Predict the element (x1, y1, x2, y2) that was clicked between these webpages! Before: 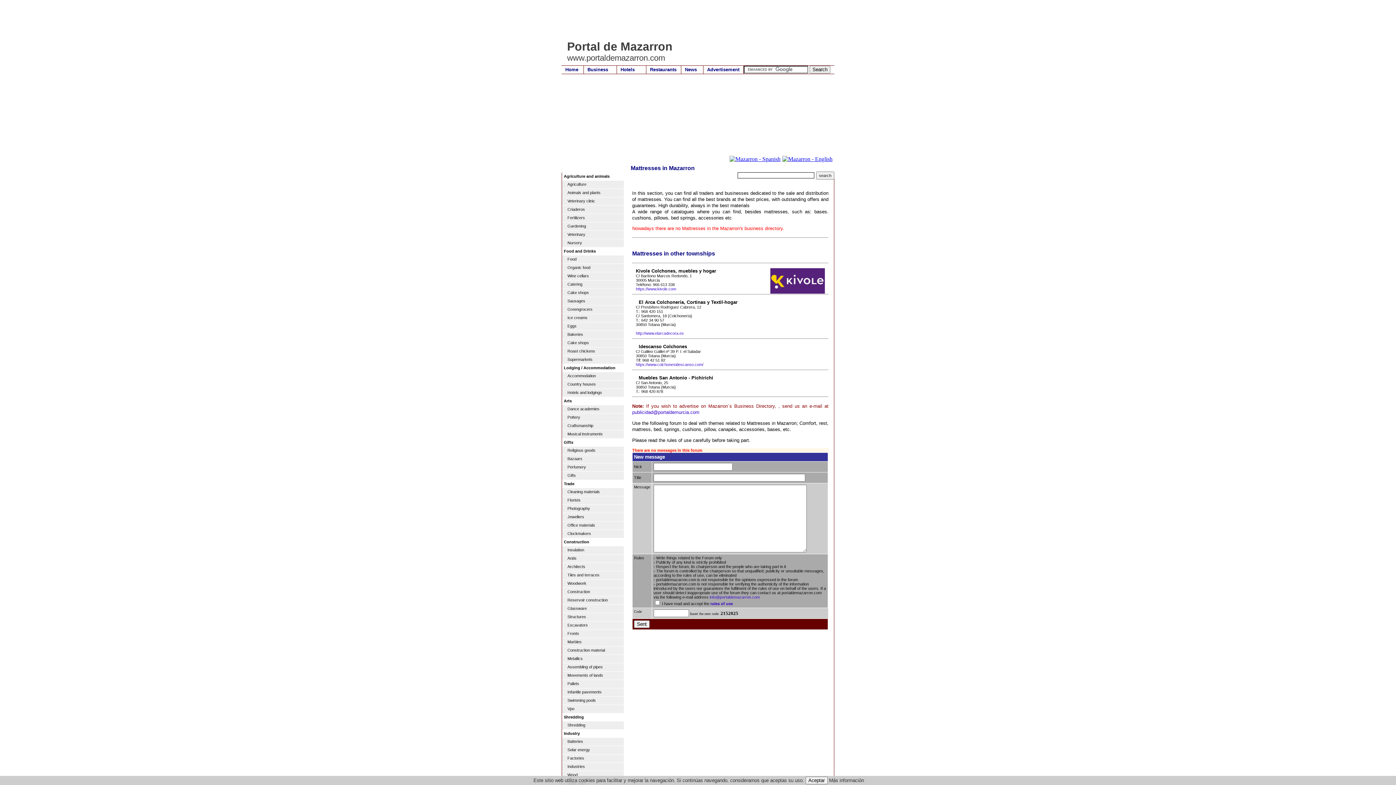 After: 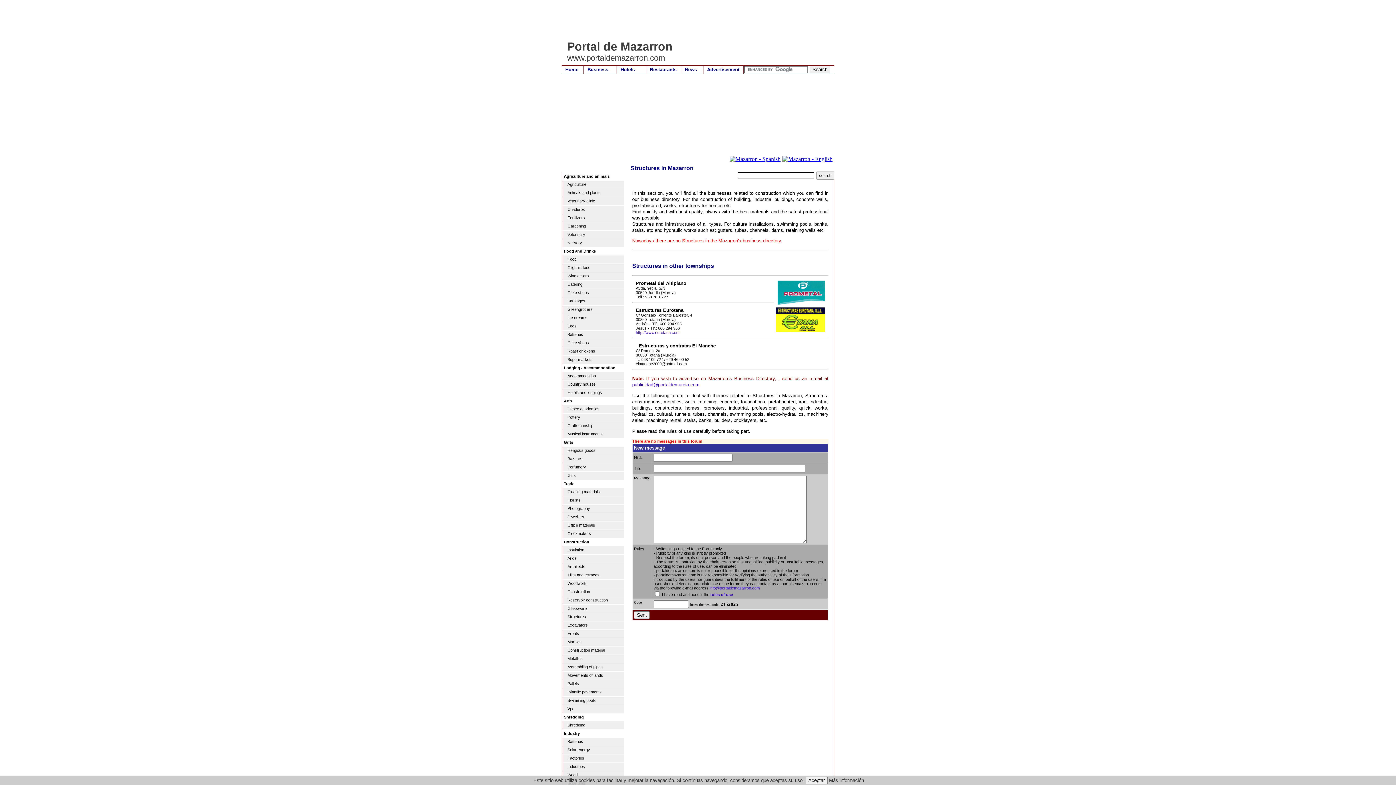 Action: bbox: (562, 613, 624, 621) label: Structures